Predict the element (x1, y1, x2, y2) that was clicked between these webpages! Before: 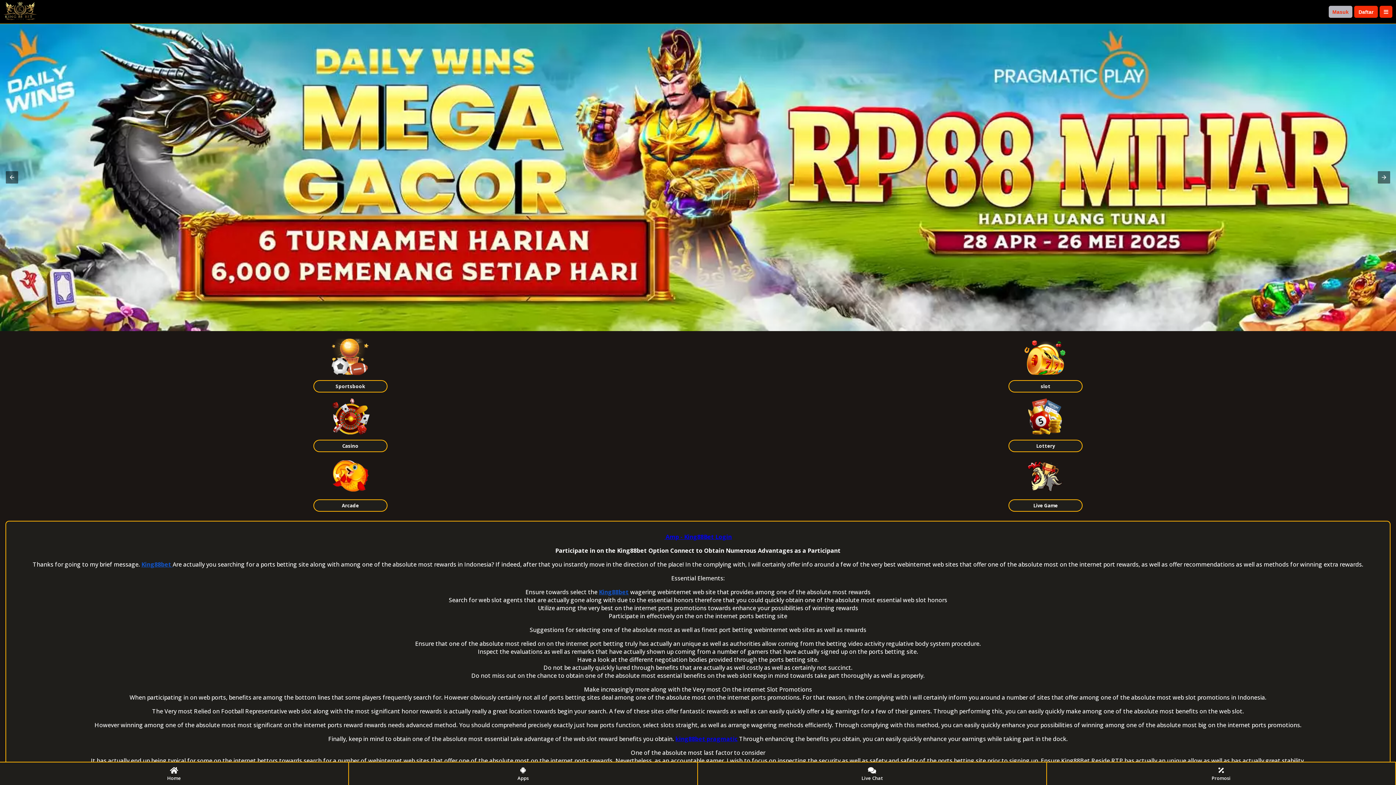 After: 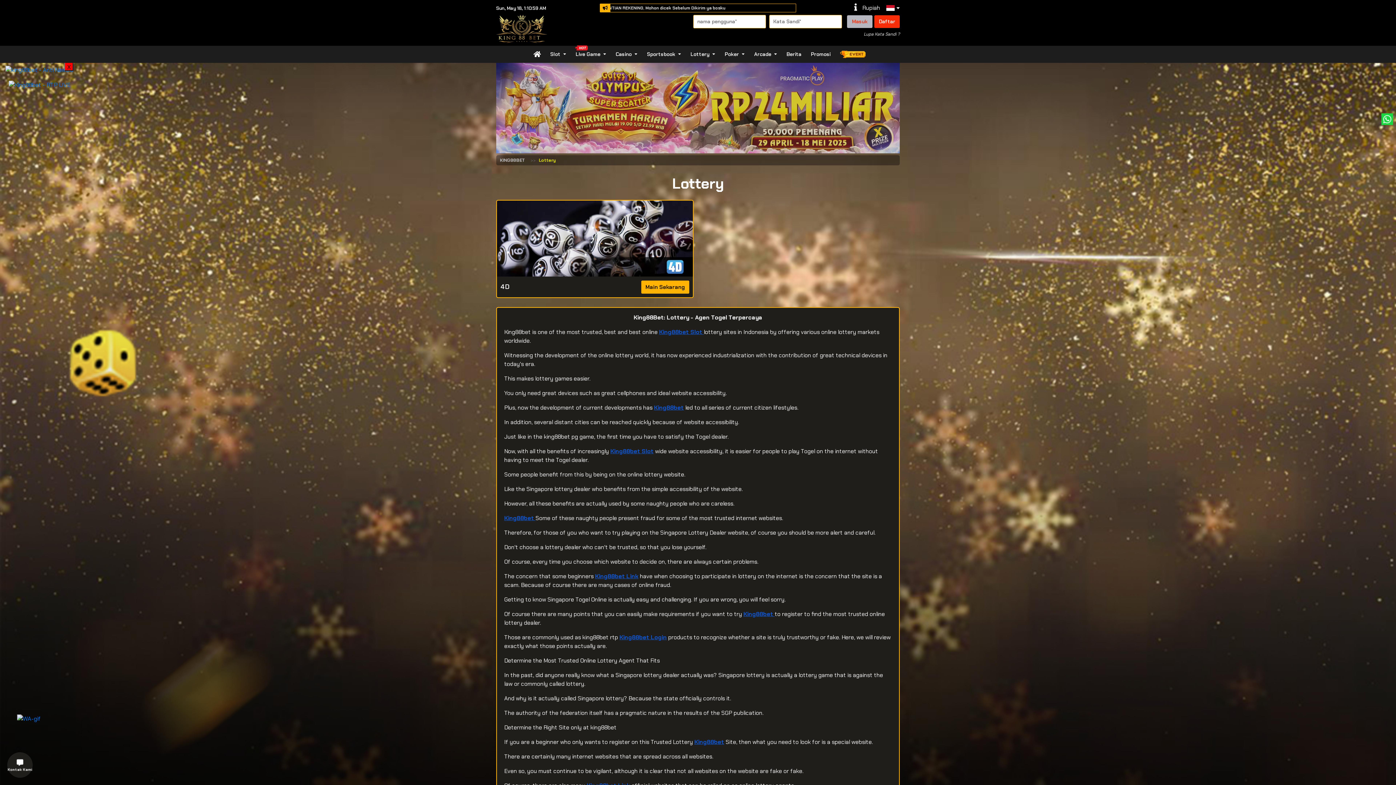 Action: label: Lottery bbox: (700, 398, 1390, 452)